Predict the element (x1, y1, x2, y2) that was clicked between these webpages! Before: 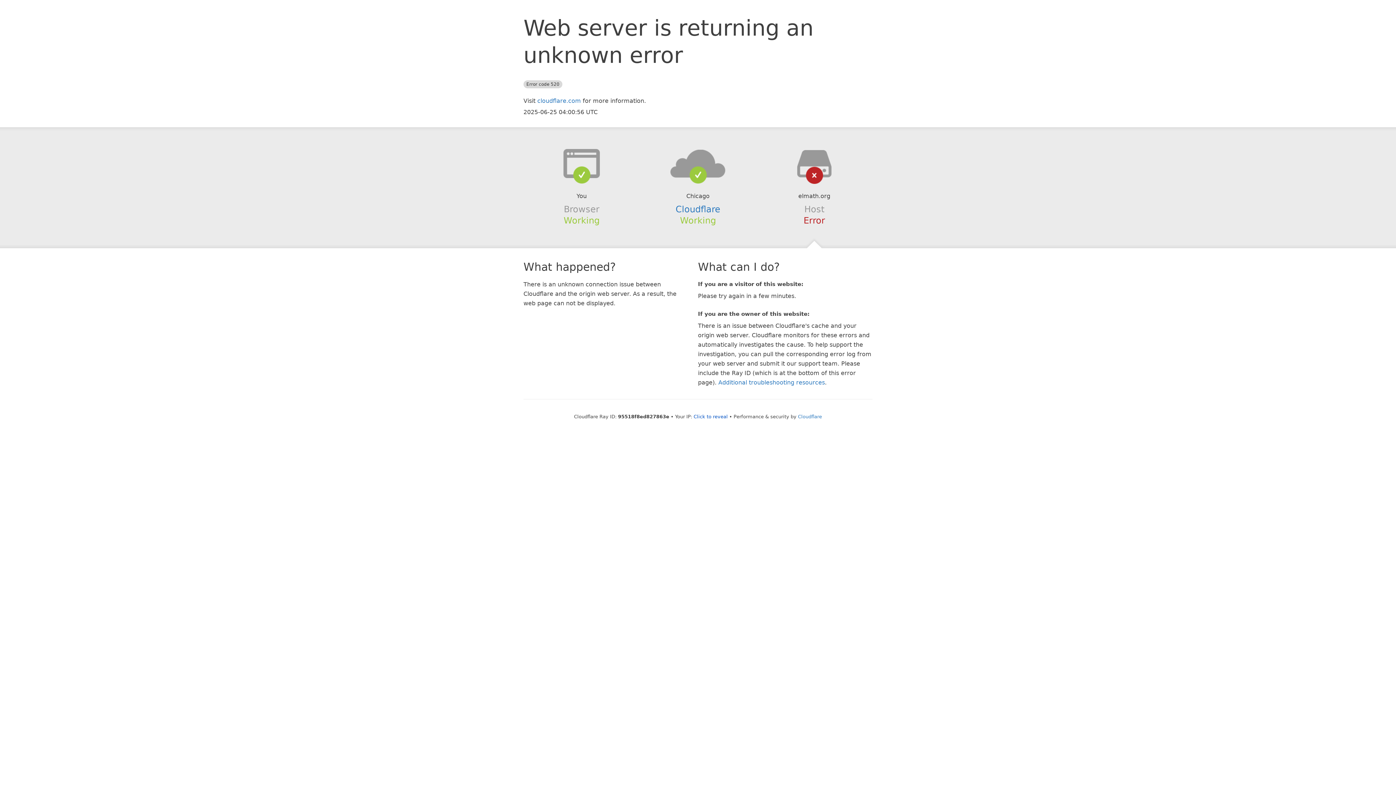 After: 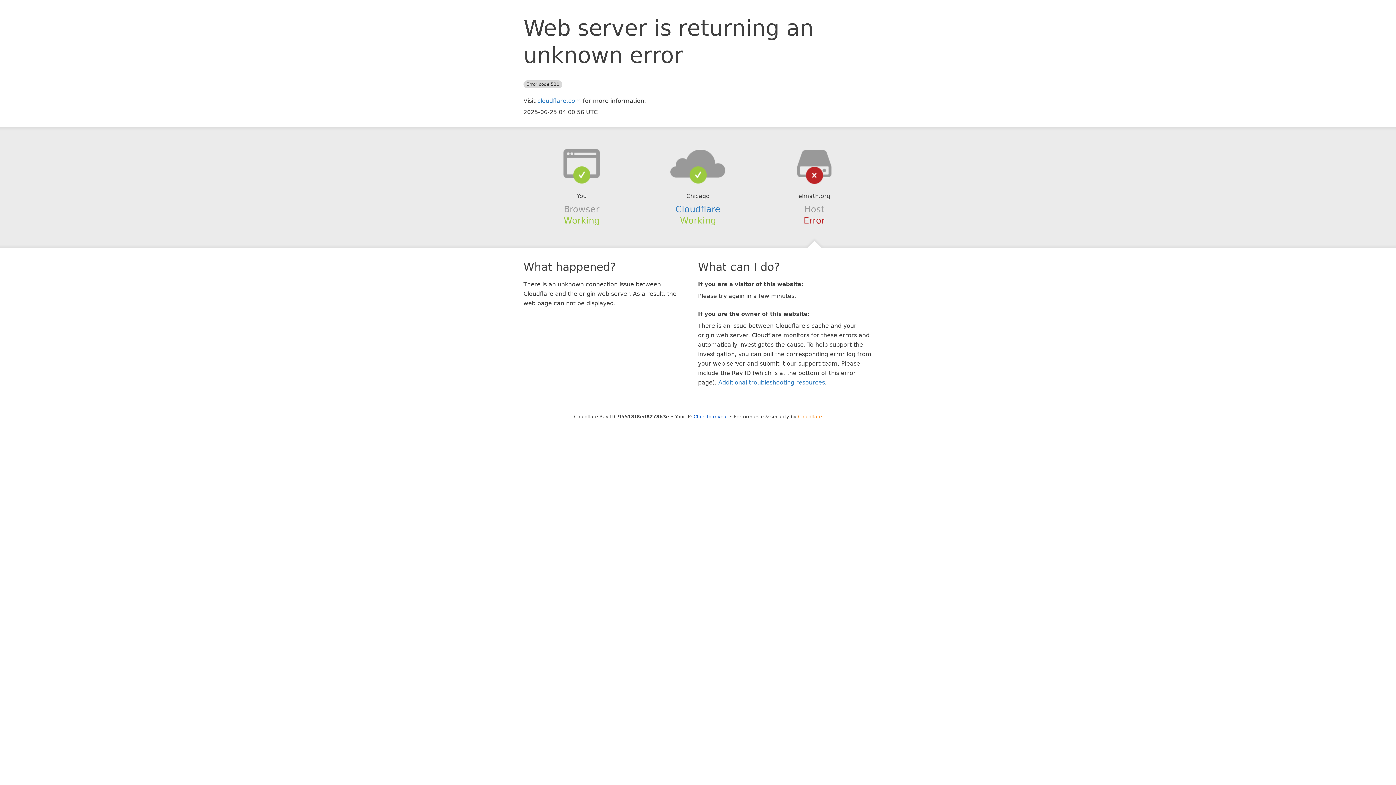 Action: label: Cloudflare bbox: (798, 414, 822, 419)